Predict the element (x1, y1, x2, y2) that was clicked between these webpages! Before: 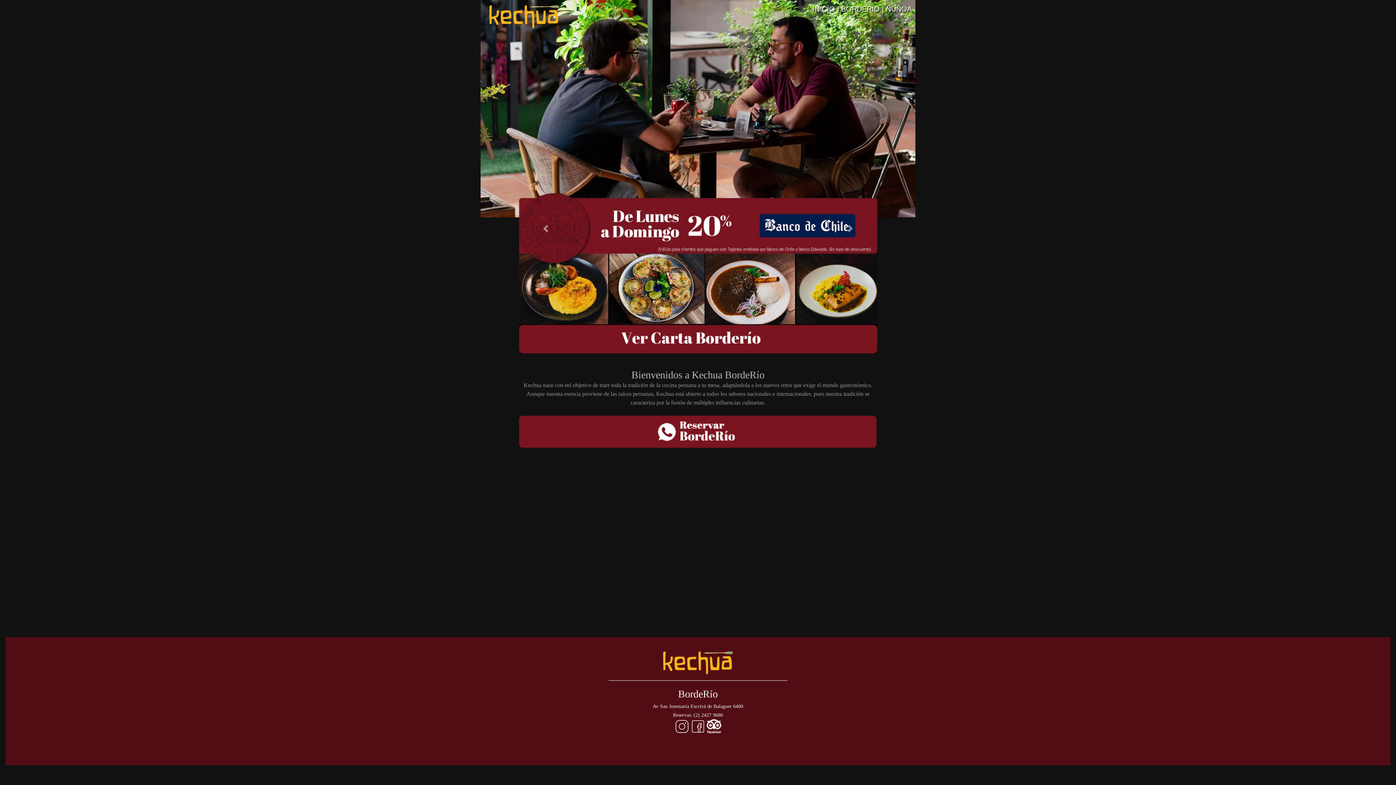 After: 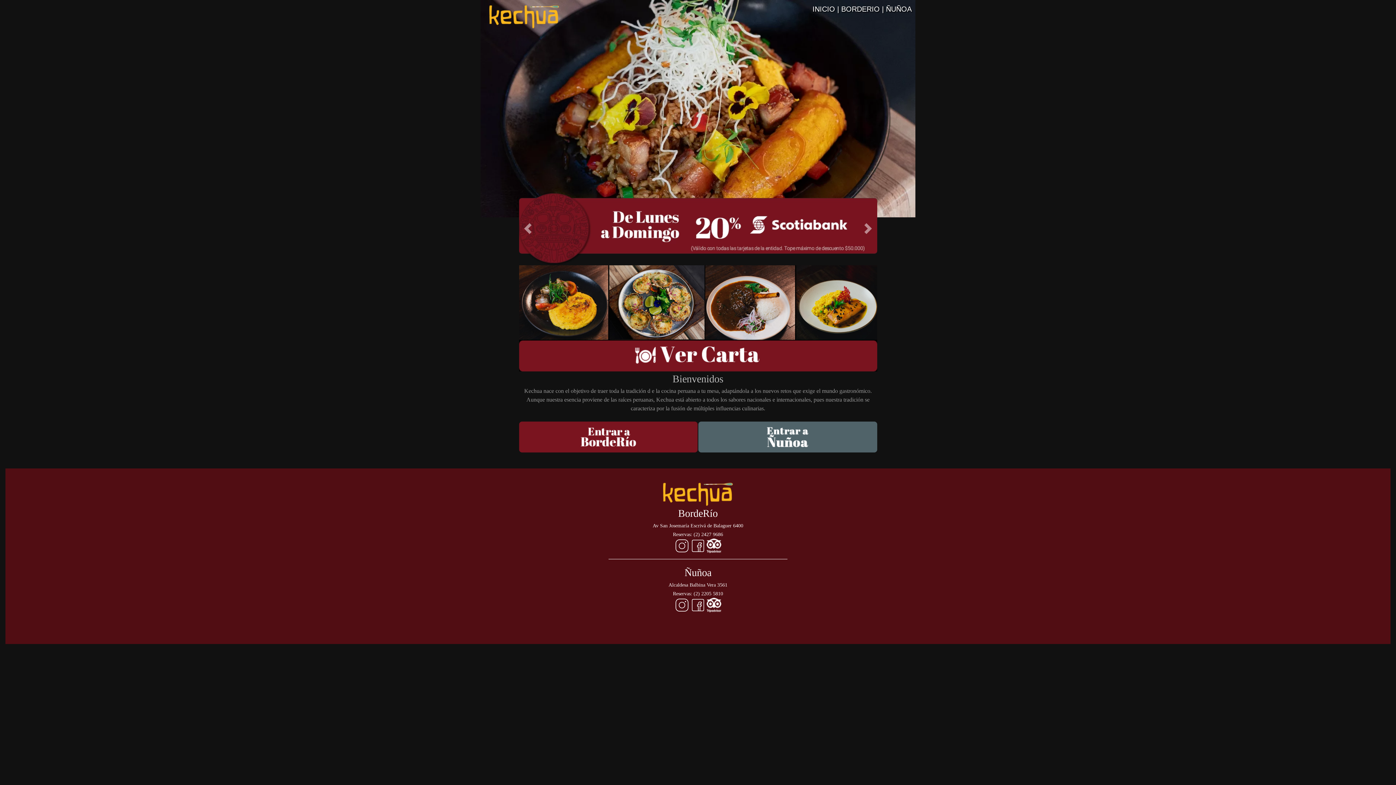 Action: label: INICIO bbox: (812, 5, 835, 13)